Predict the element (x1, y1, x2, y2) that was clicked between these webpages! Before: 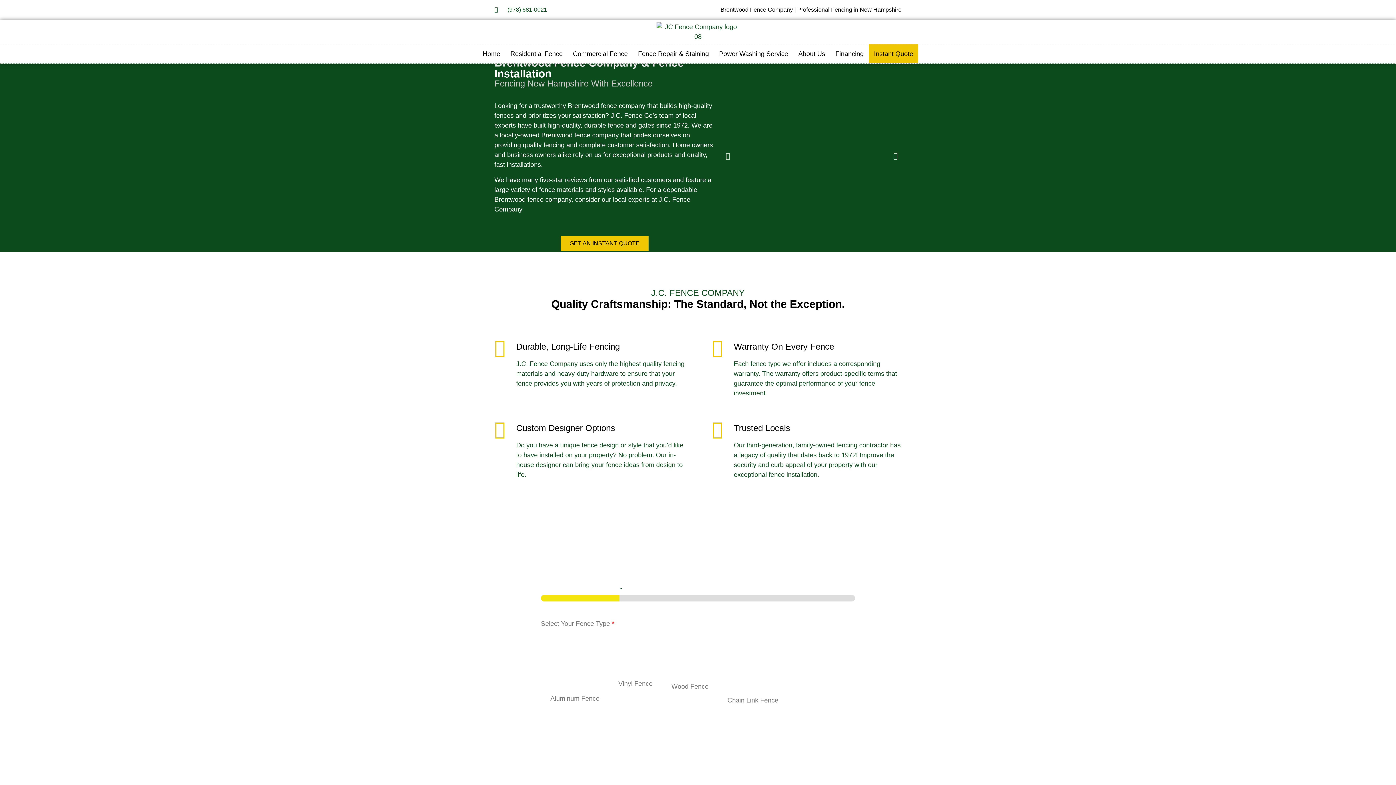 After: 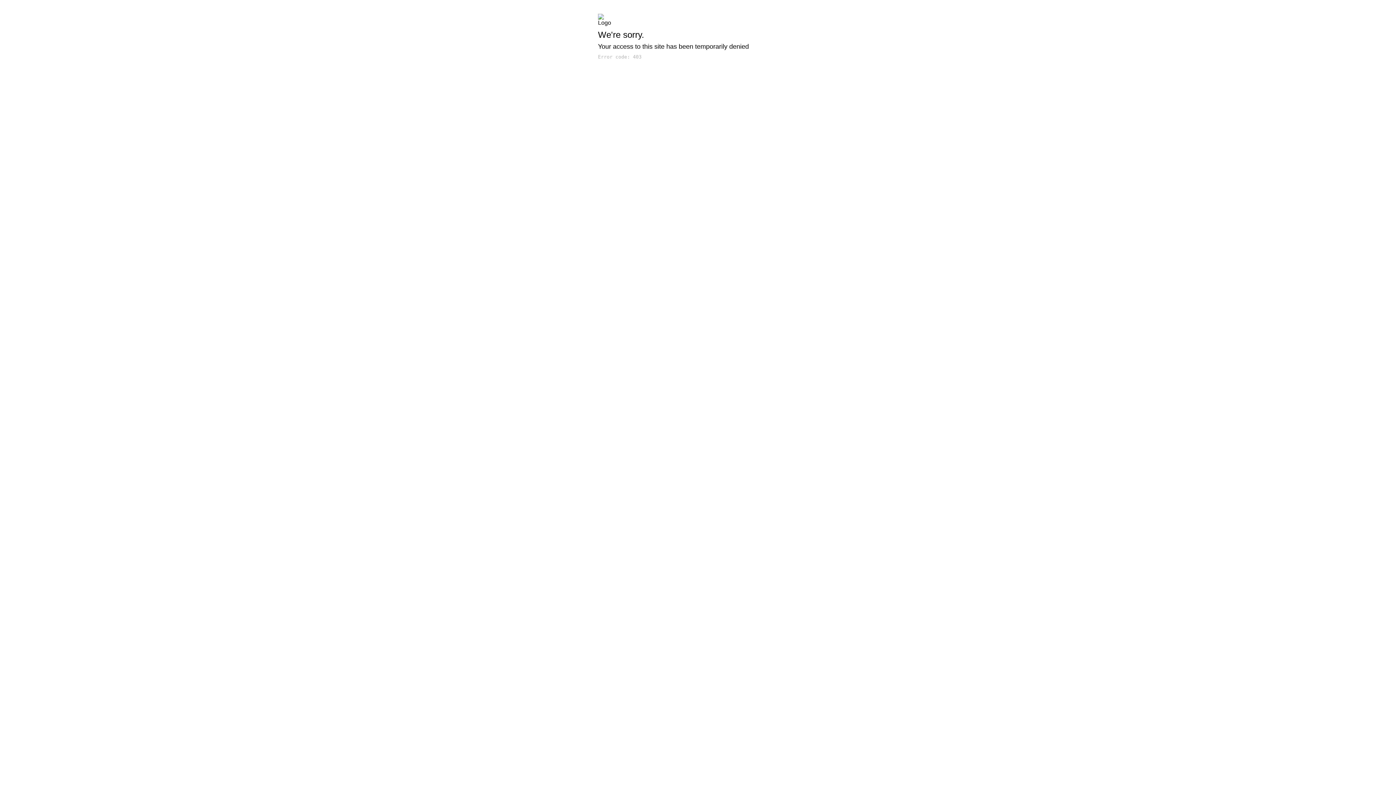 Action: bbox: (568, 44, 633, 63) label: Commercial Fence